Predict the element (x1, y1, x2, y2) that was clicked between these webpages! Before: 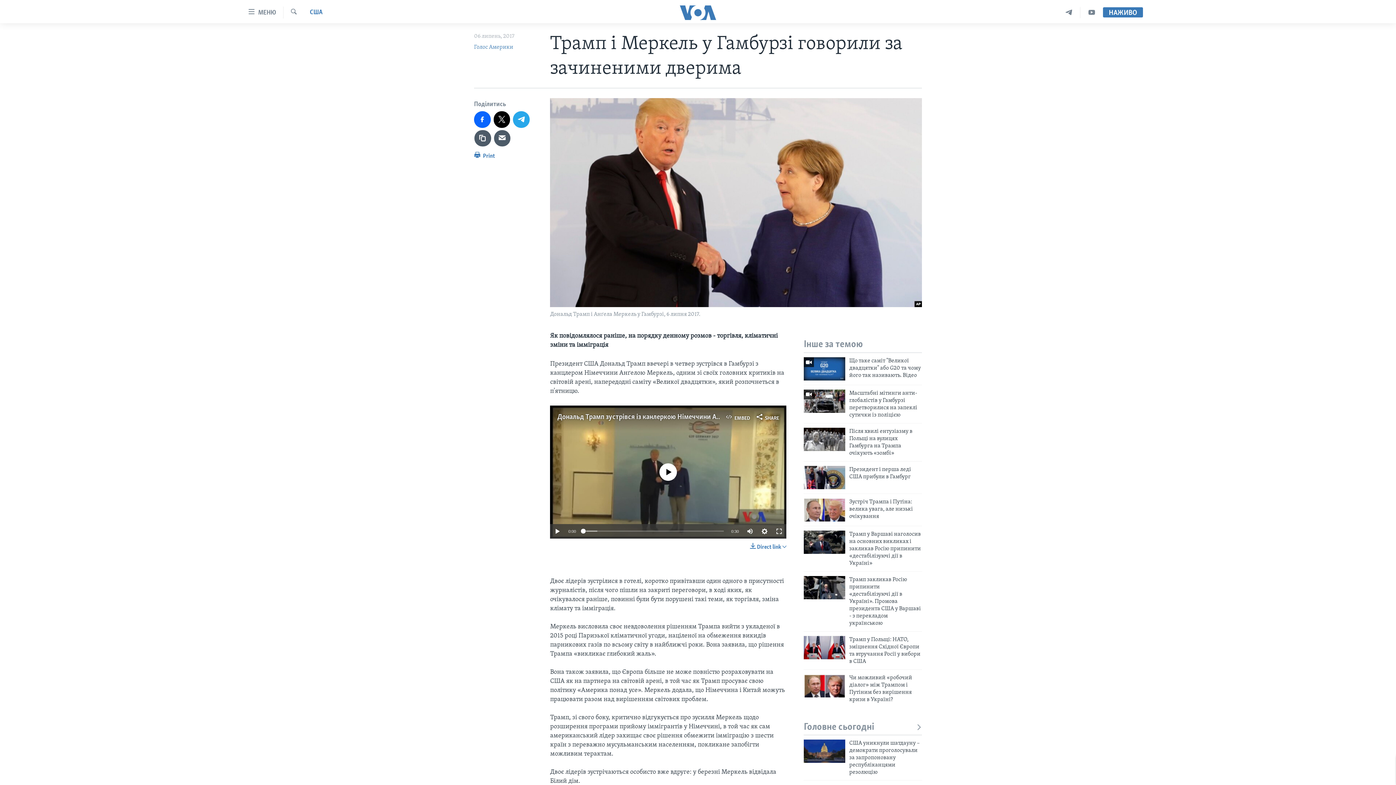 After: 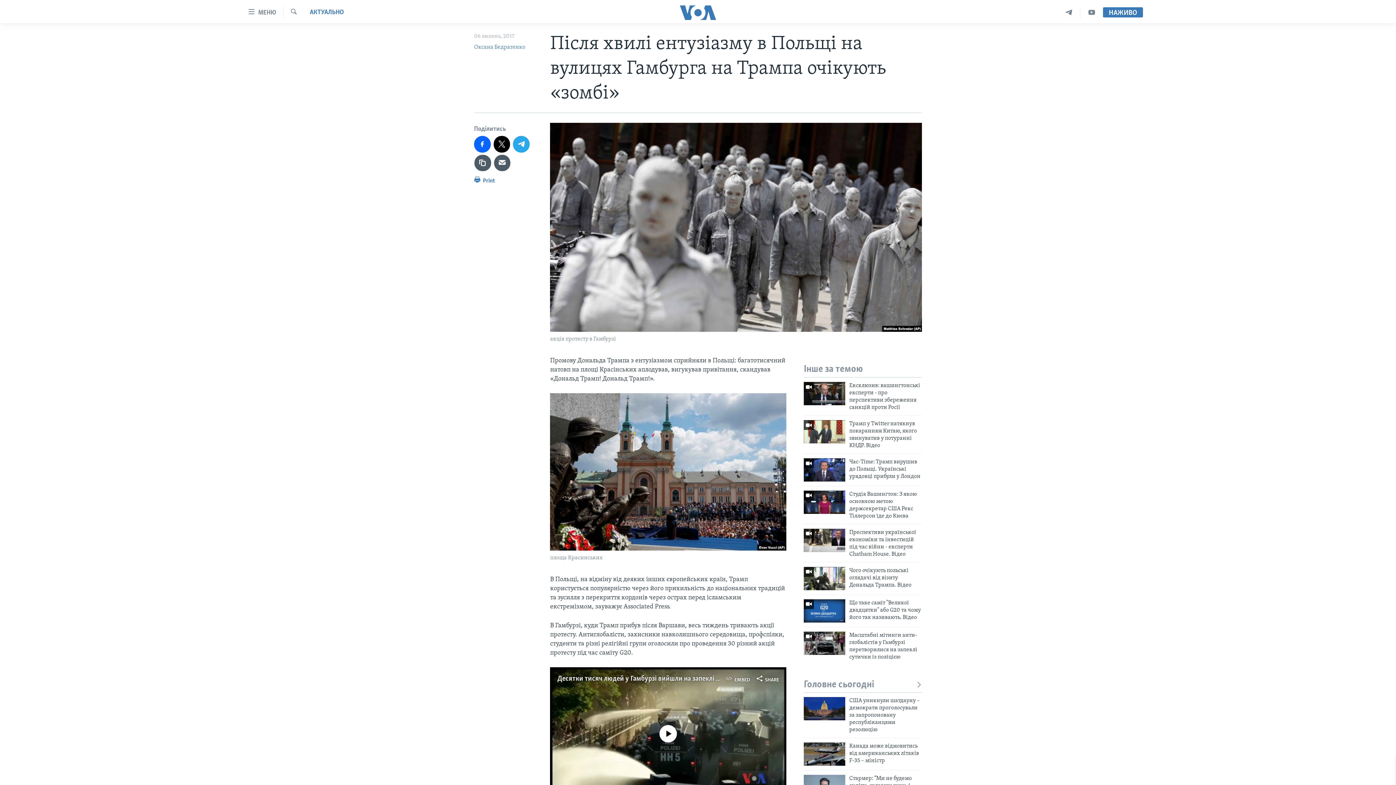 Action: bbox: (849, 427, 922, 461) label: Після хвилі ентузіазму в Польщі на вулицях Гамбурга на Трампа очікують «зомбі»